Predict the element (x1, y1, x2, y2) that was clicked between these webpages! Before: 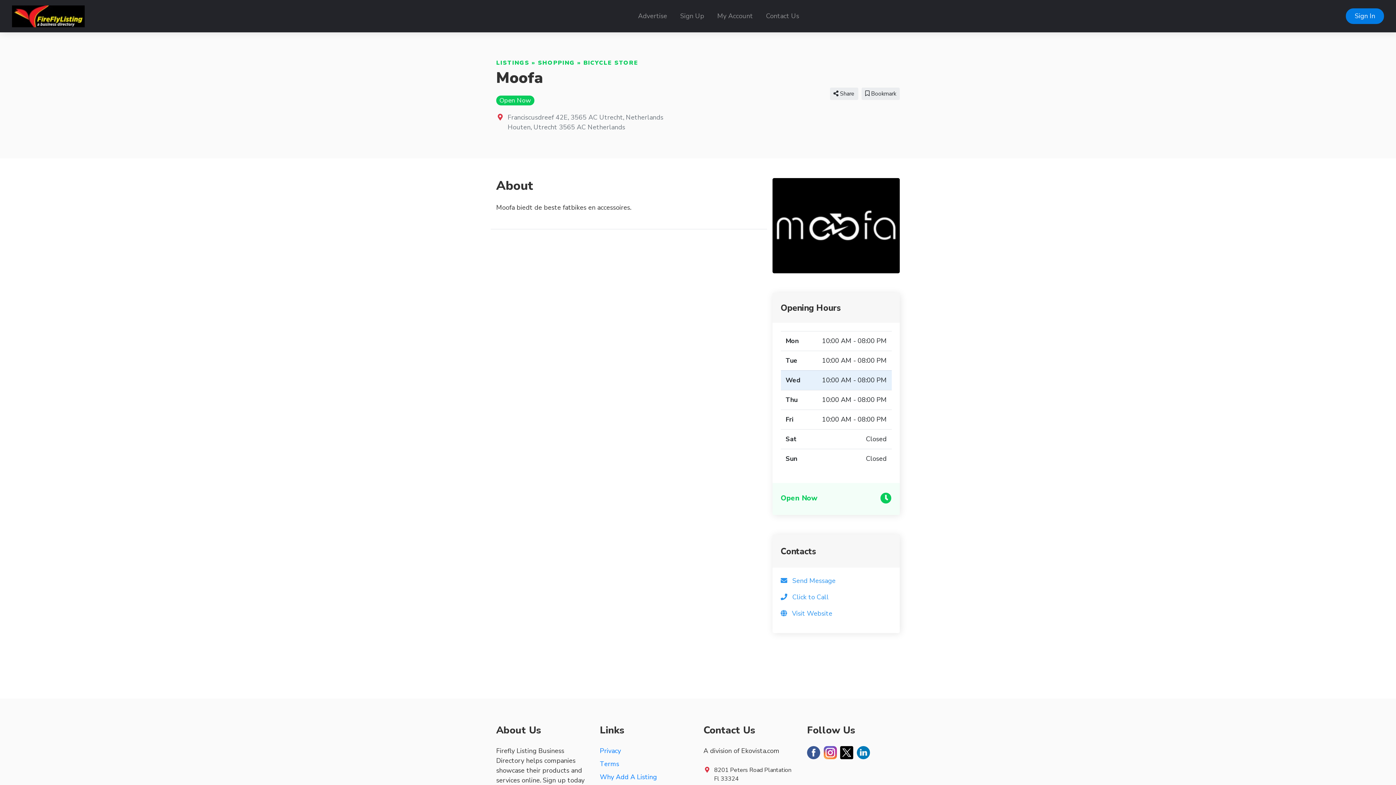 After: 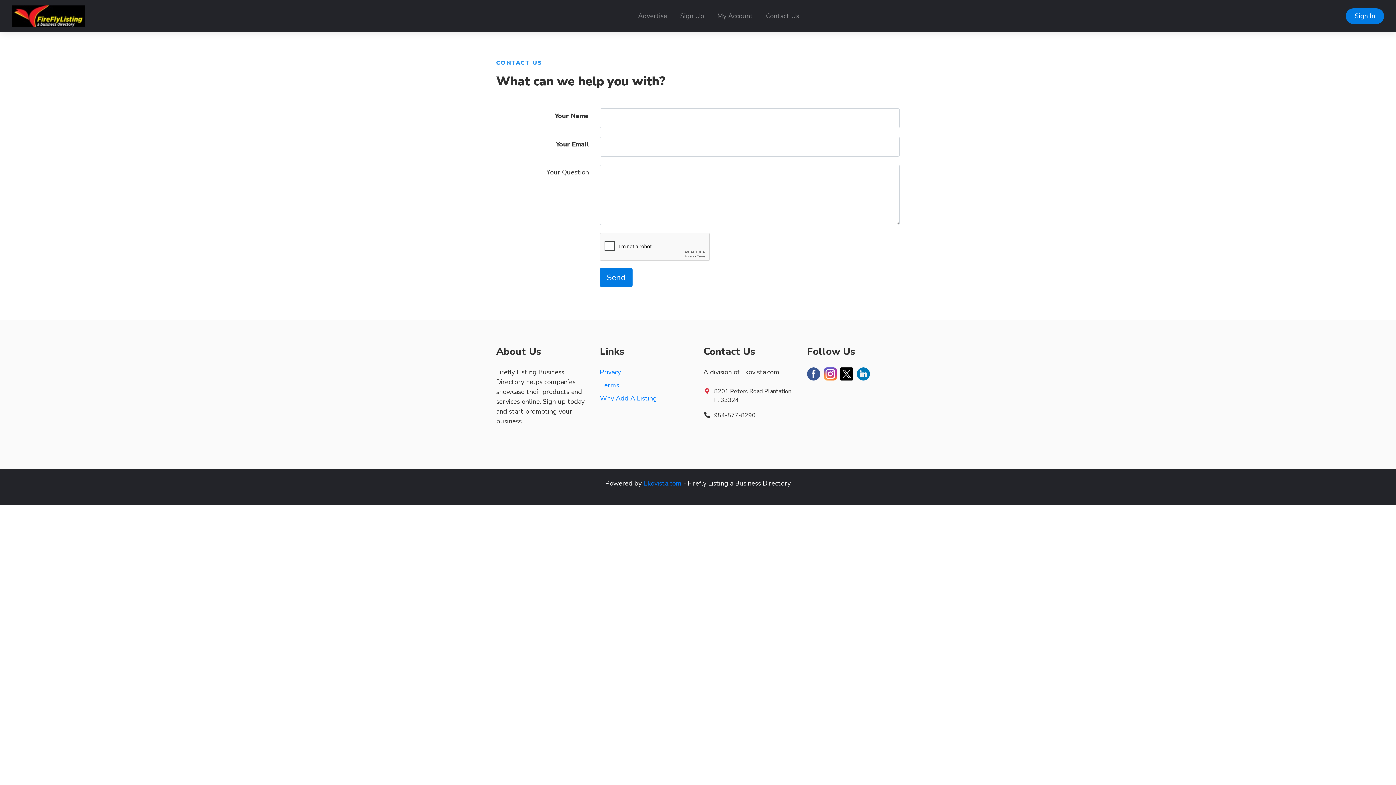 Action: bbox: (759, 8, 805, 24) label: Contact Us